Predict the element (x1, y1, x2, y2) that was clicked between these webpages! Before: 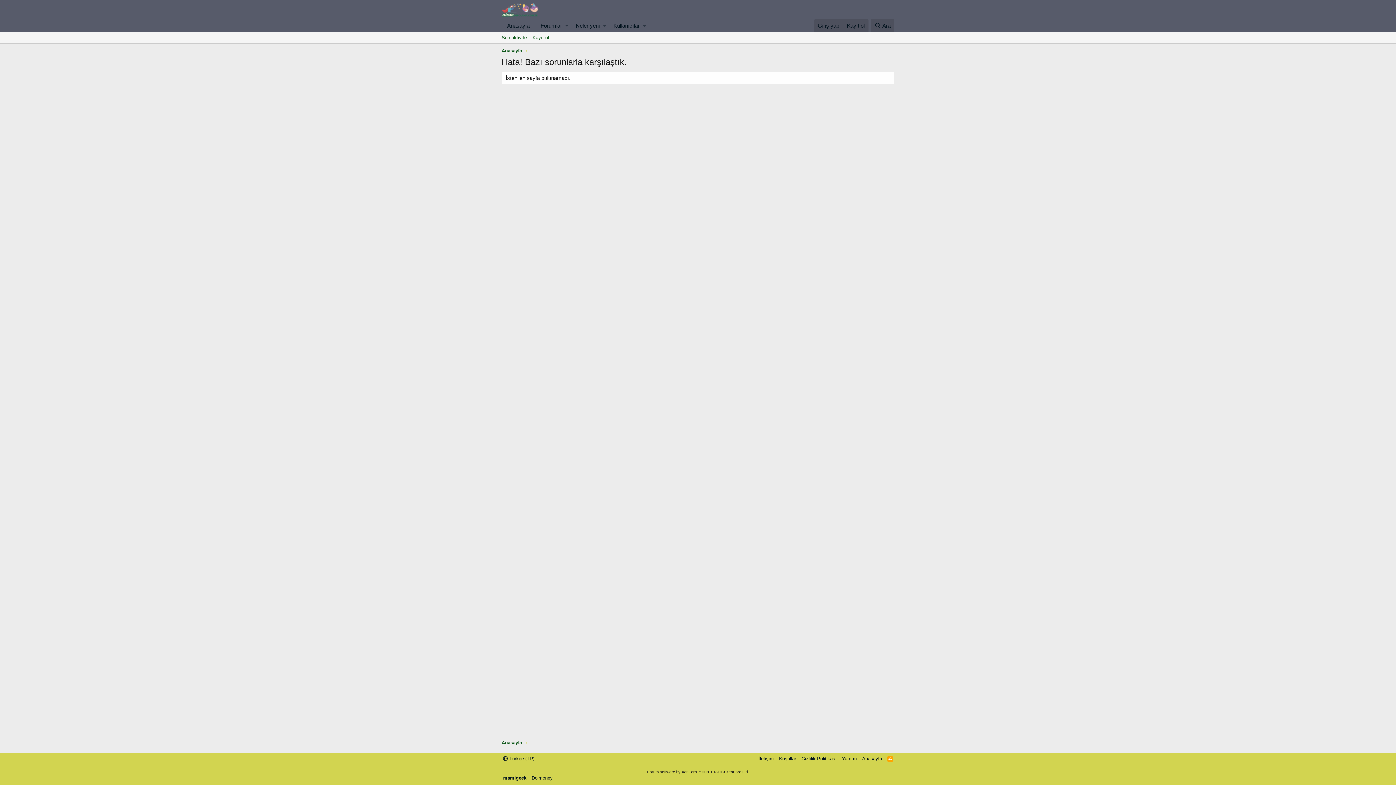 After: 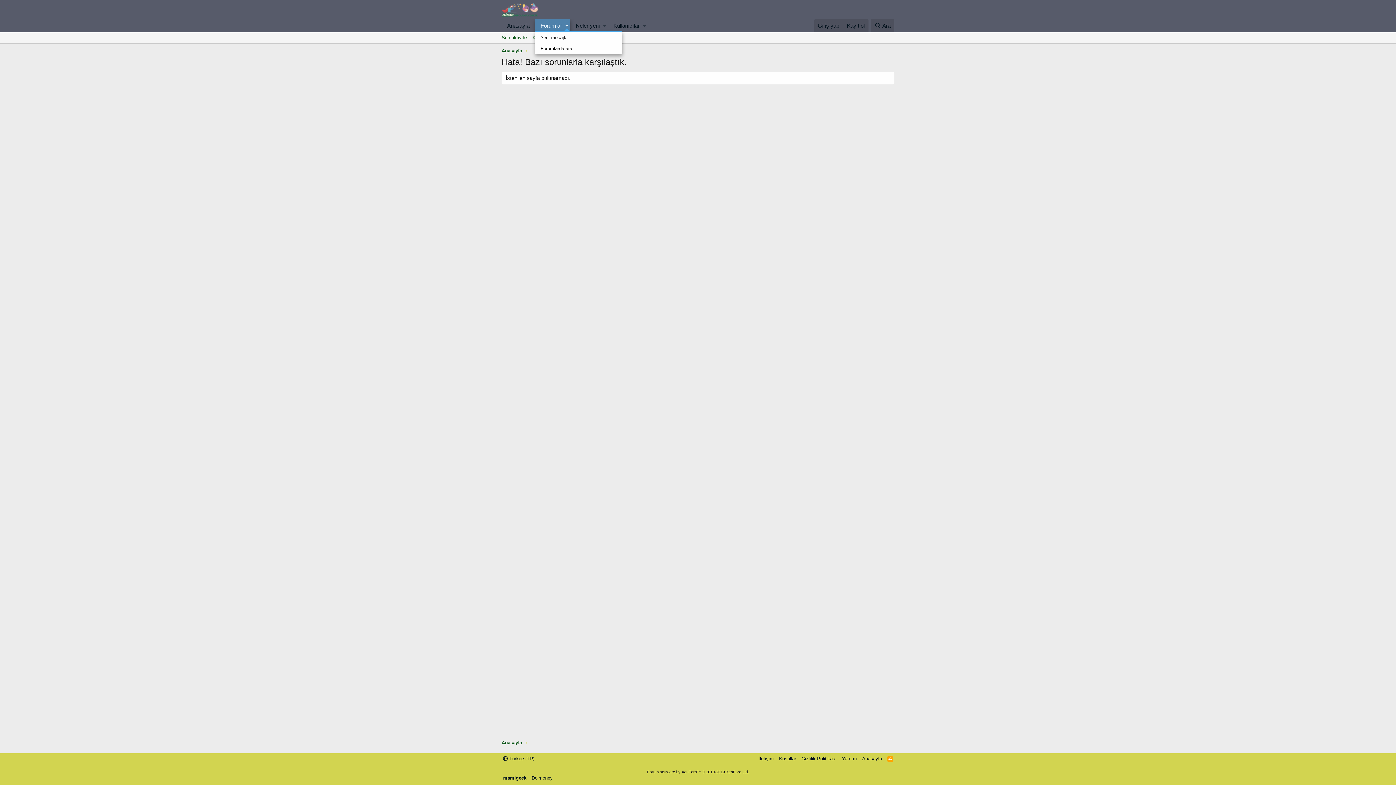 Action: bbox: (563, 18, 570, 32) label: Toggle expanded